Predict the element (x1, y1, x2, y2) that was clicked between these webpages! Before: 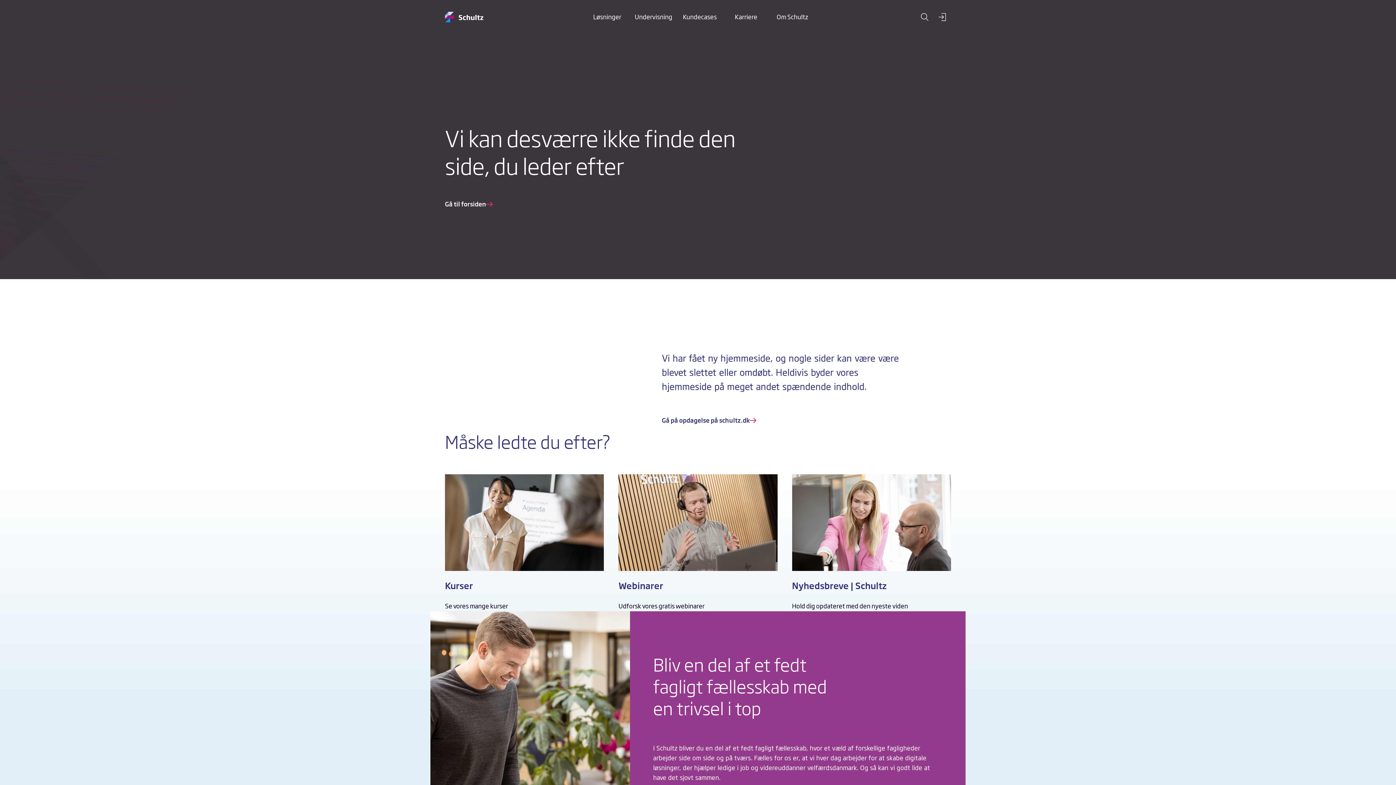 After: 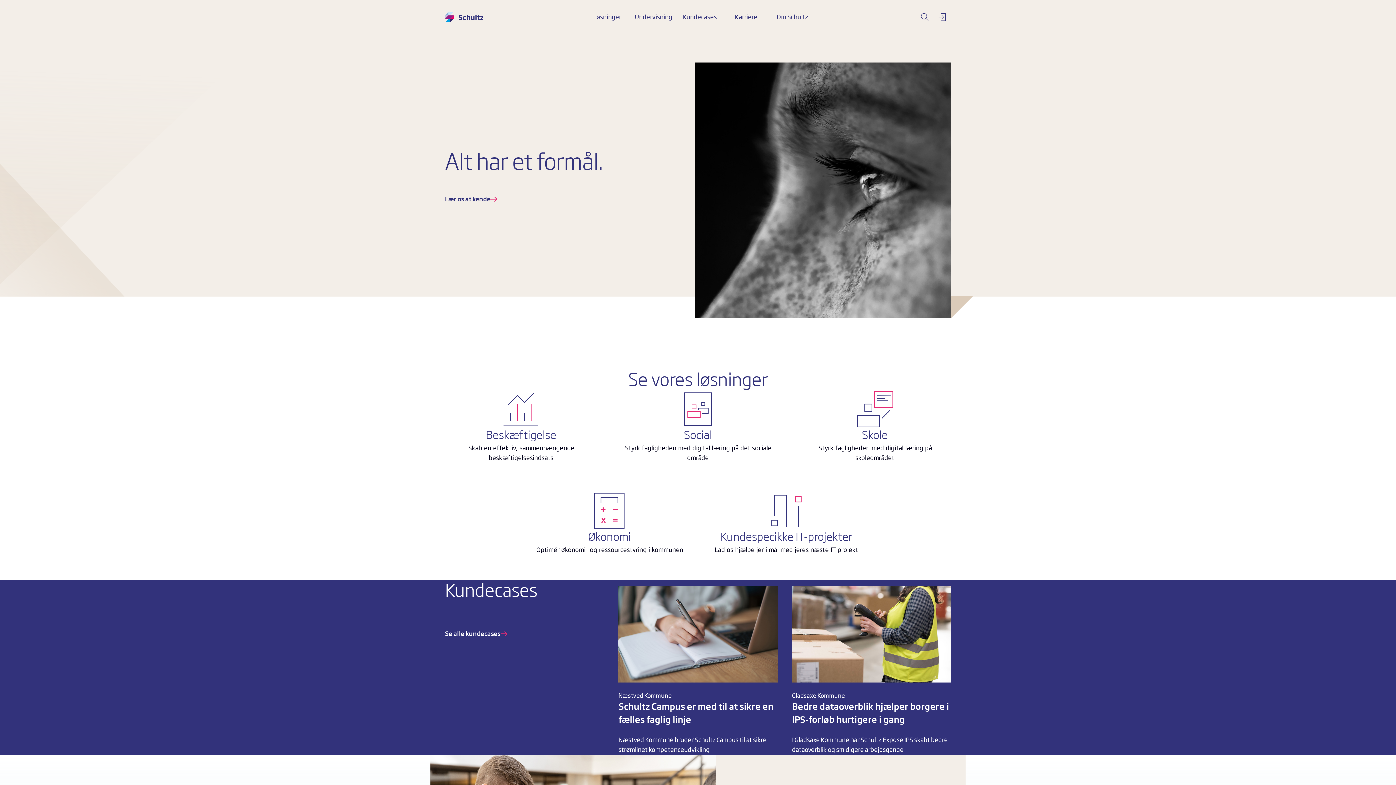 Action: bbox: (445, 2, 483, 31) label: Schultz